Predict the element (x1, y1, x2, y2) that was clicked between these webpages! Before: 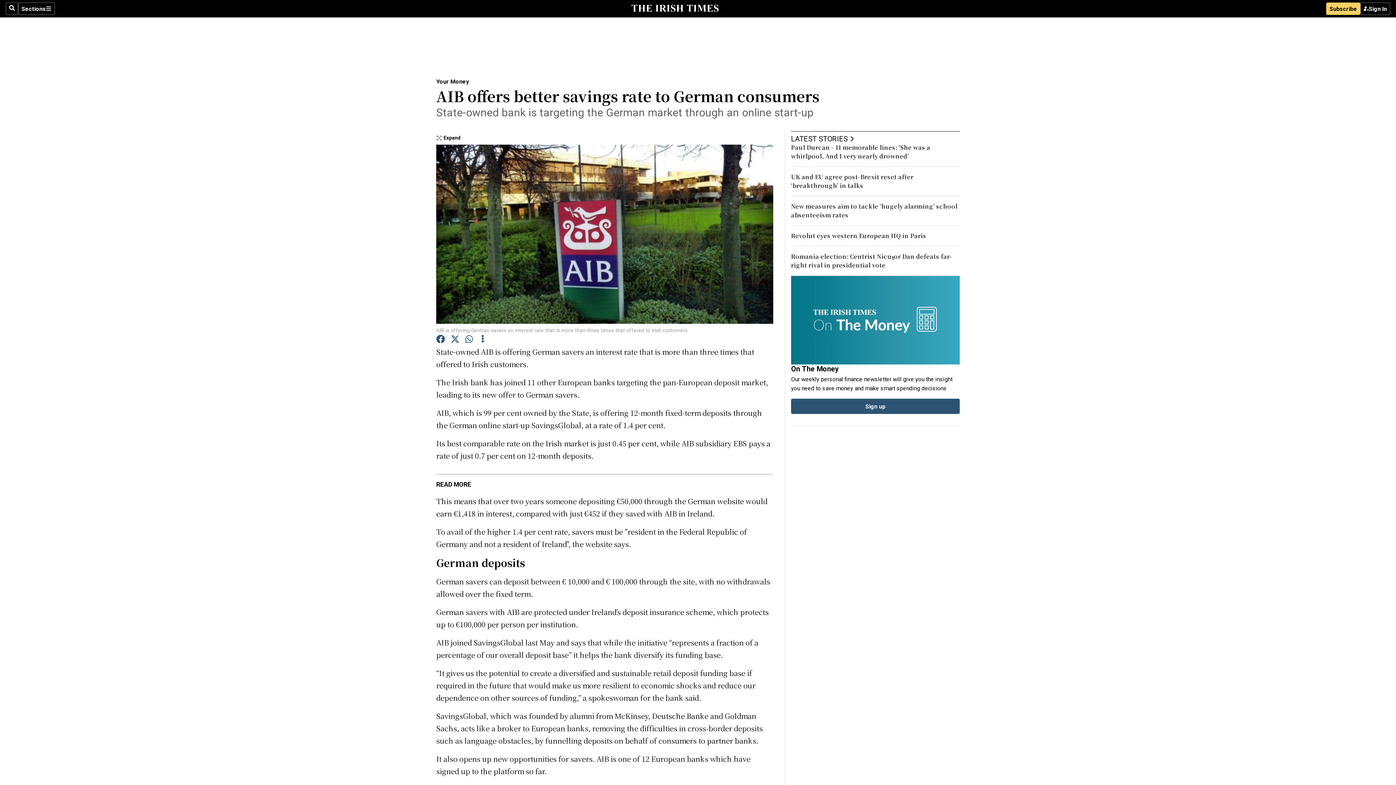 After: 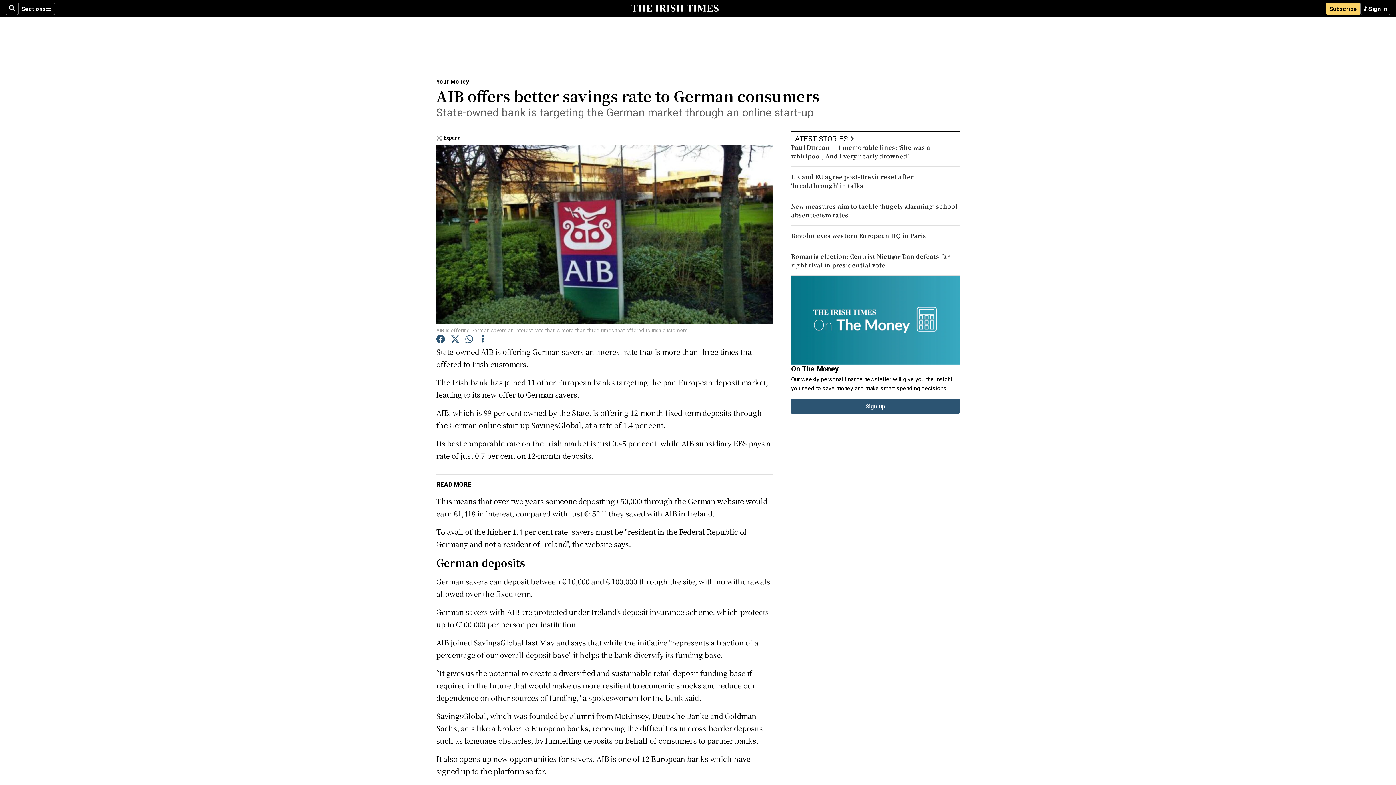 Action: bbox: (436, 334, 445, 345)